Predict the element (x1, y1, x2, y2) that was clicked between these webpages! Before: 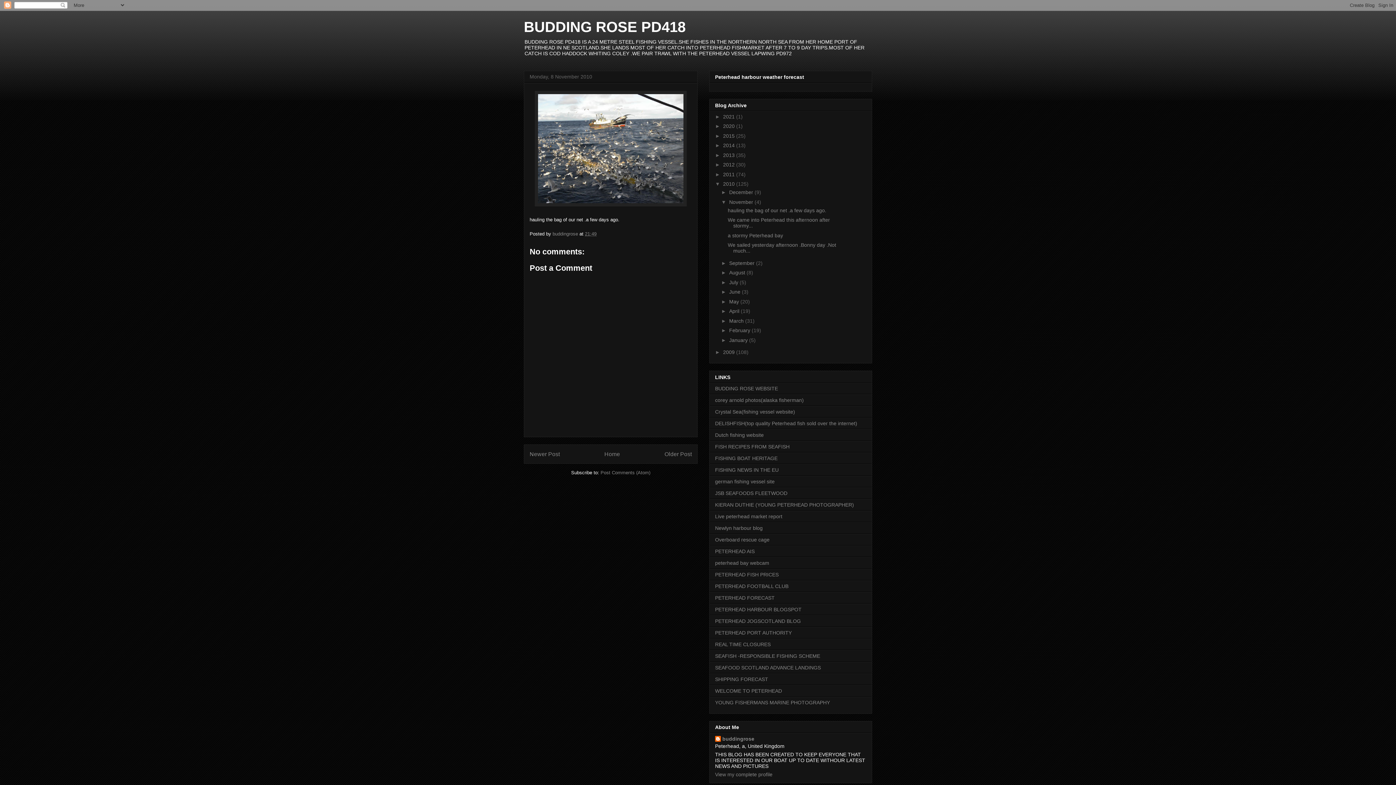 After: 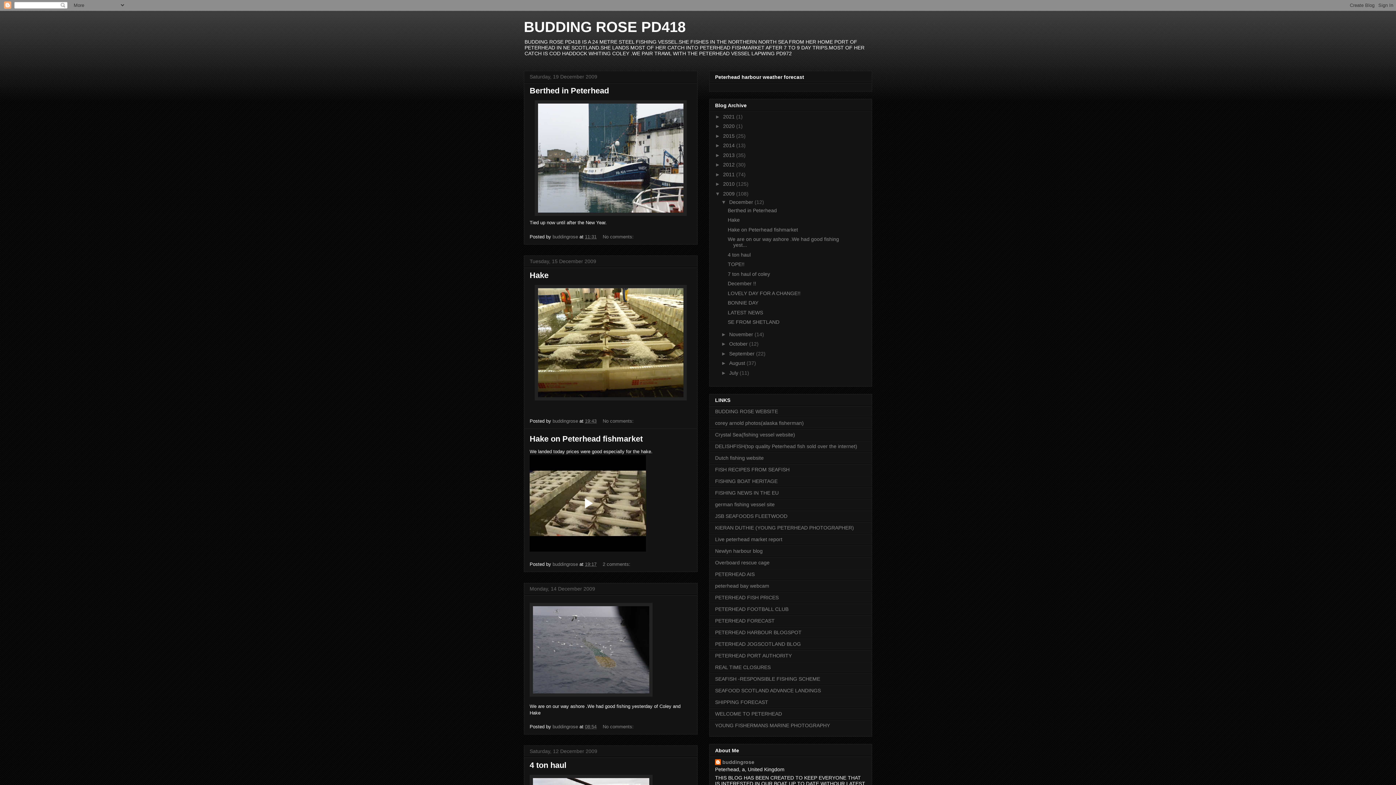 Action: bbox: (723, 349, 736, 355) label: 2009 